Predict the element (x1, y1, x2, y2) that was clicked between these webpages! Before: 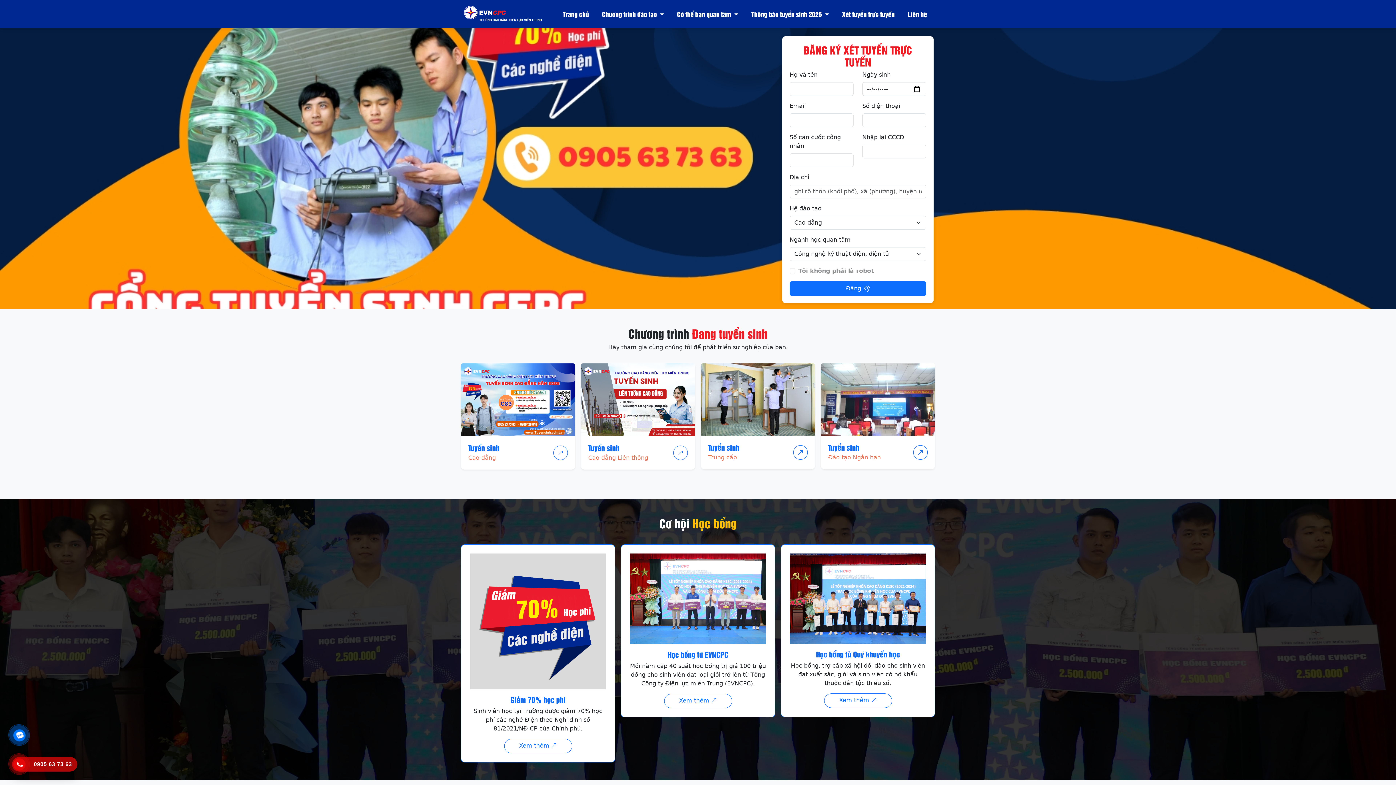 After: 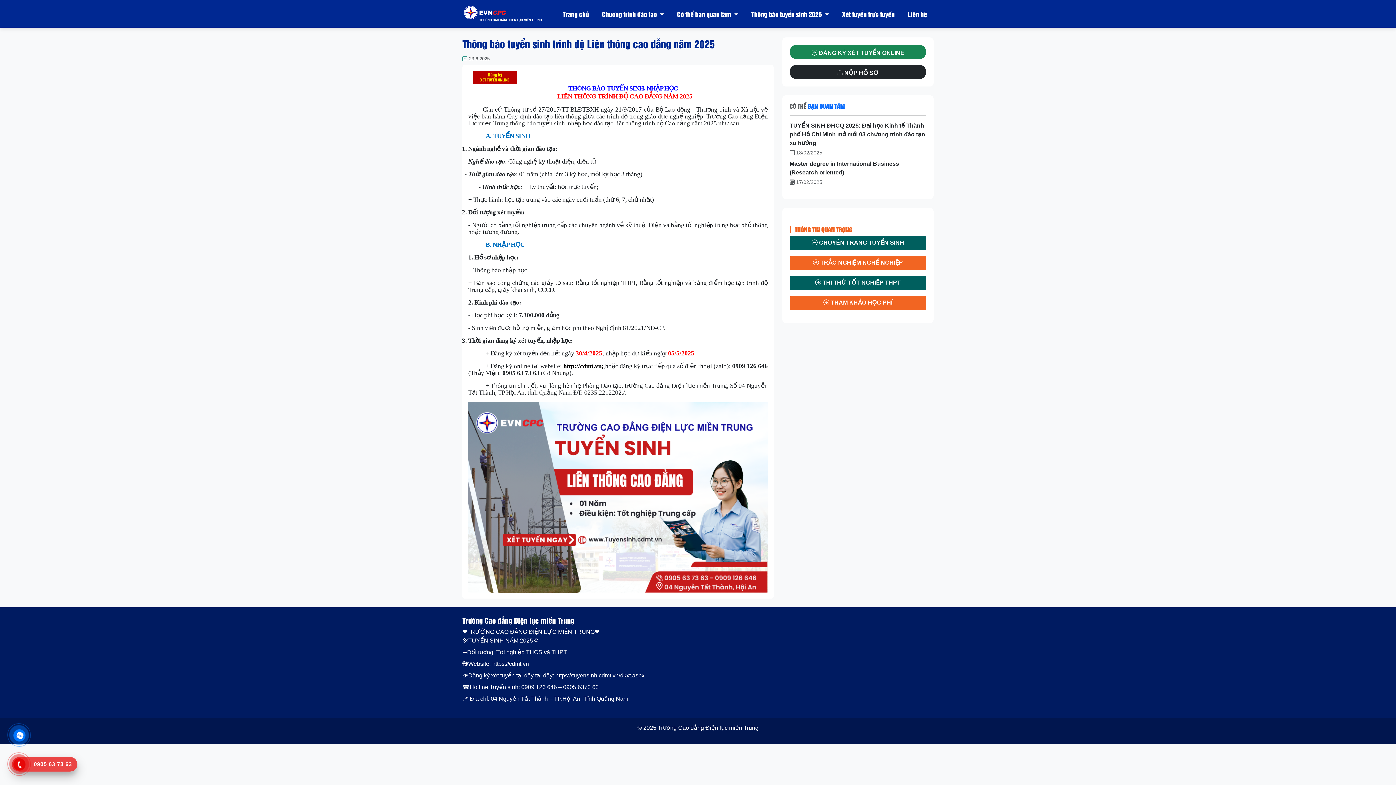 Action: bbox: (581, 396, 695, 403)